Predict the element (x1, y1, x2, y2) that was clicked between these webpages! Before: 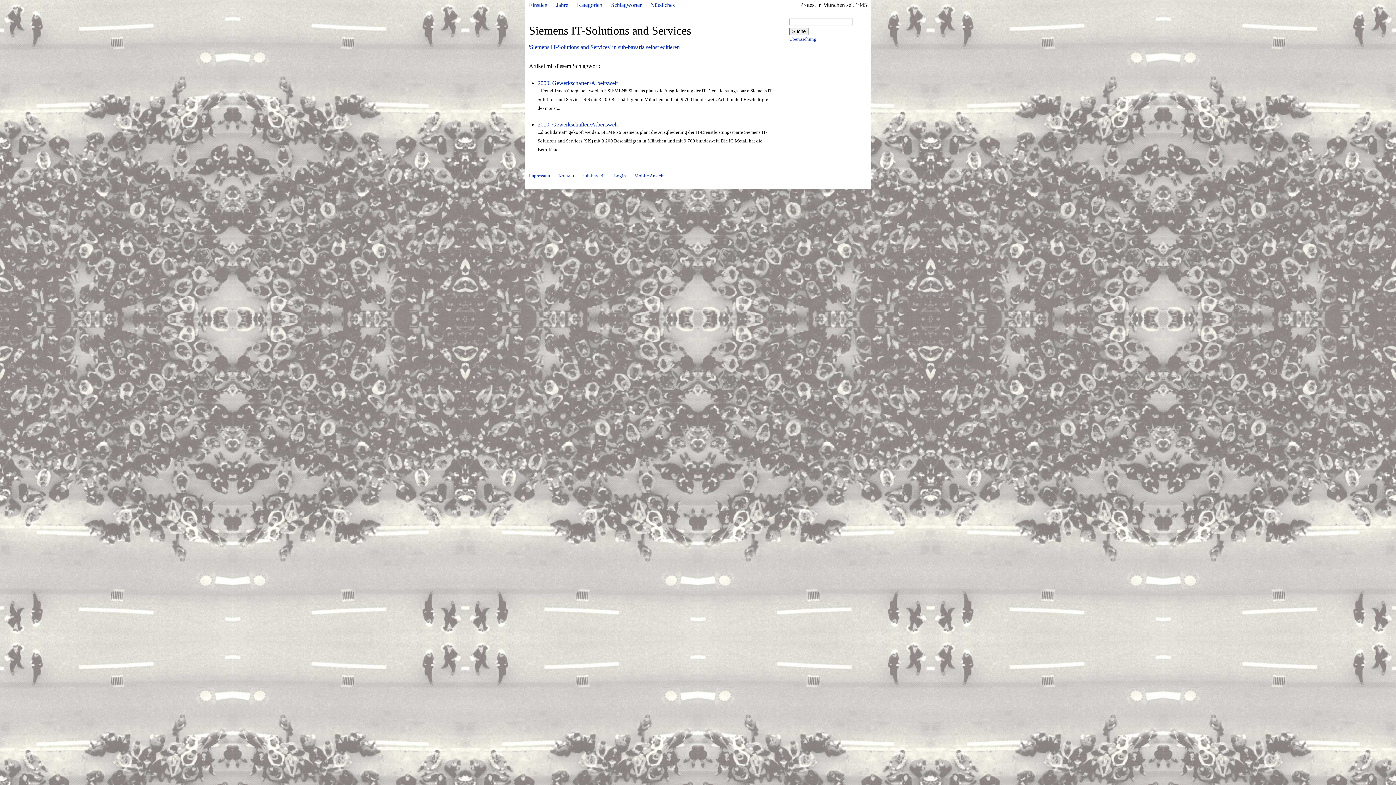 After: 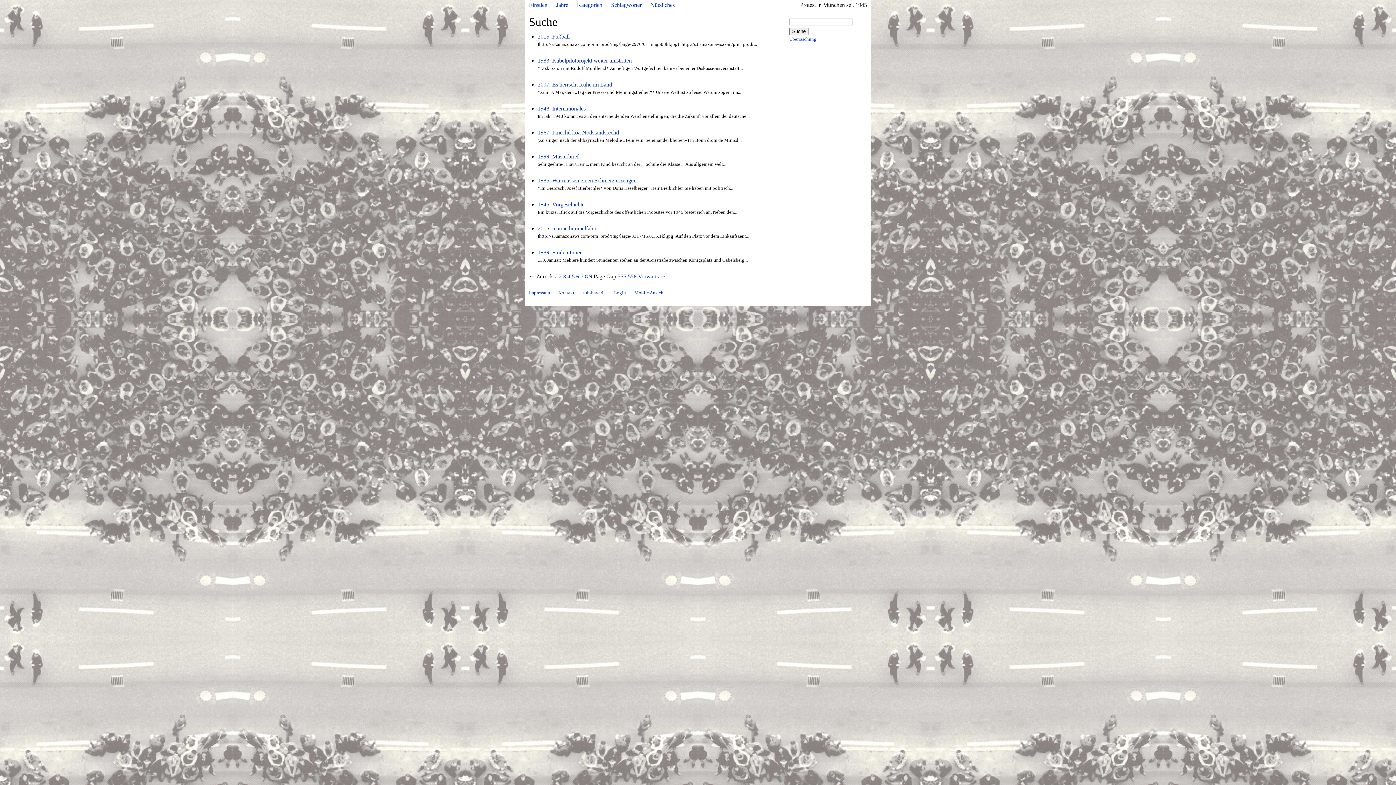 Action: label: Suche bbox: (789, 27, 808, 35)